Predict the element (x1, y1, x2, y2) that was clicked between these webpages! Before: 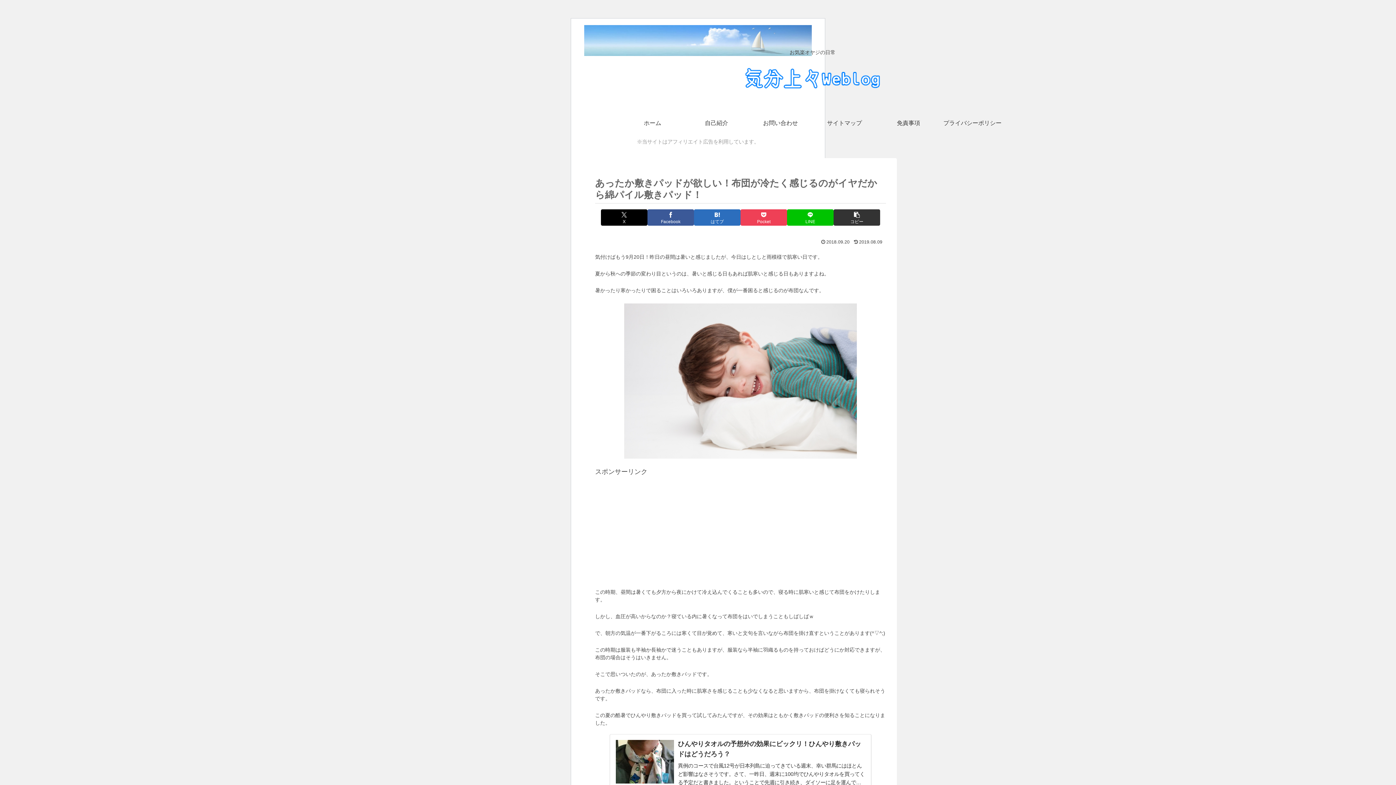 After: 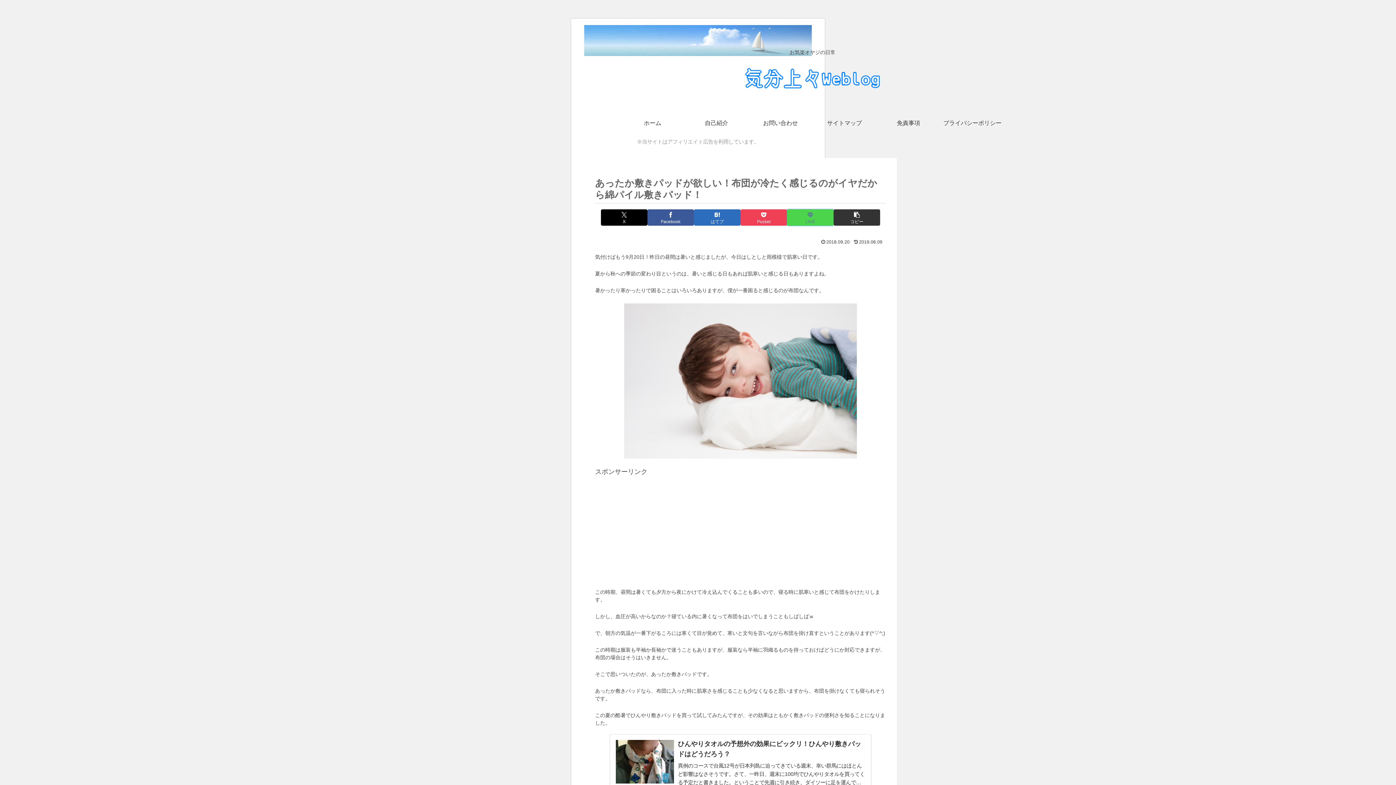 Action: bbox: (787, 209, 833, 225) label: LINEでシェア